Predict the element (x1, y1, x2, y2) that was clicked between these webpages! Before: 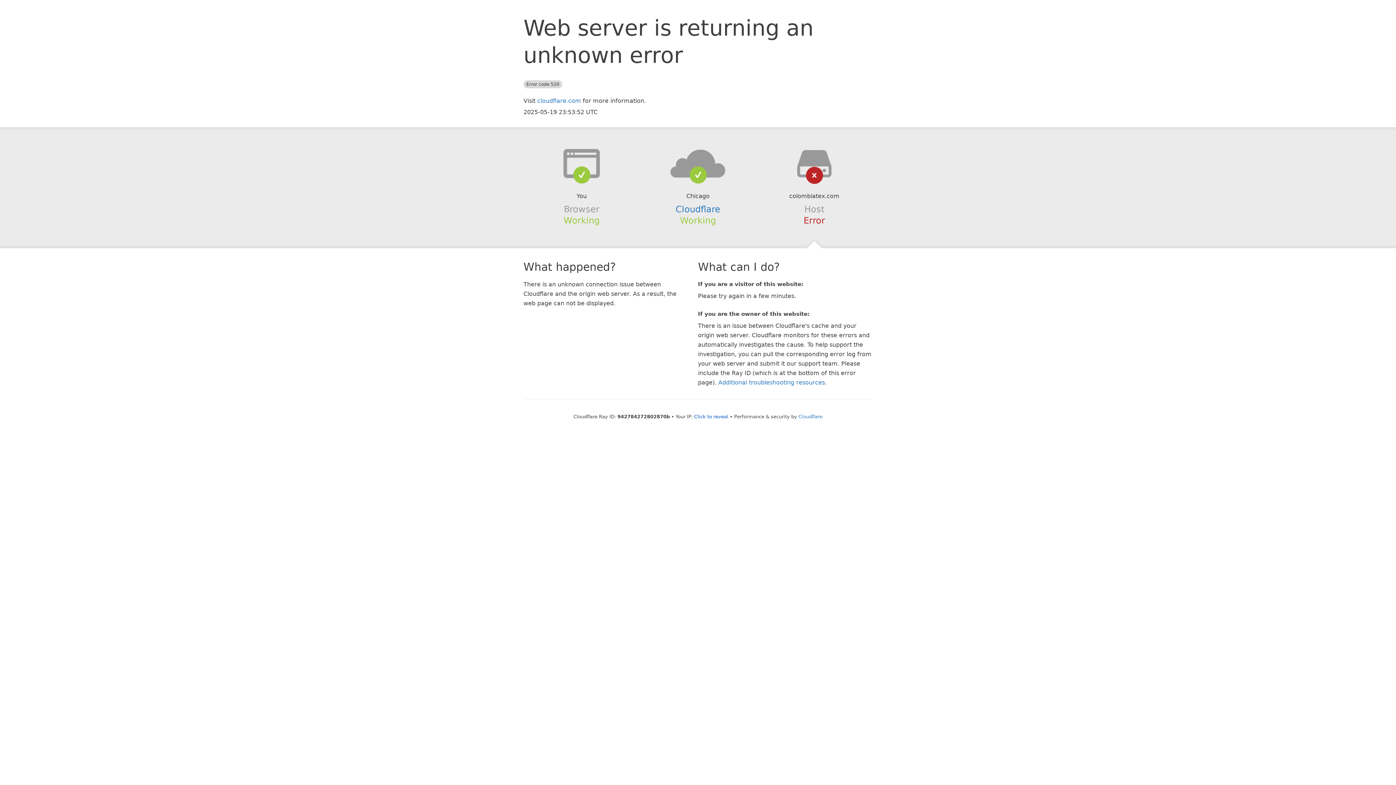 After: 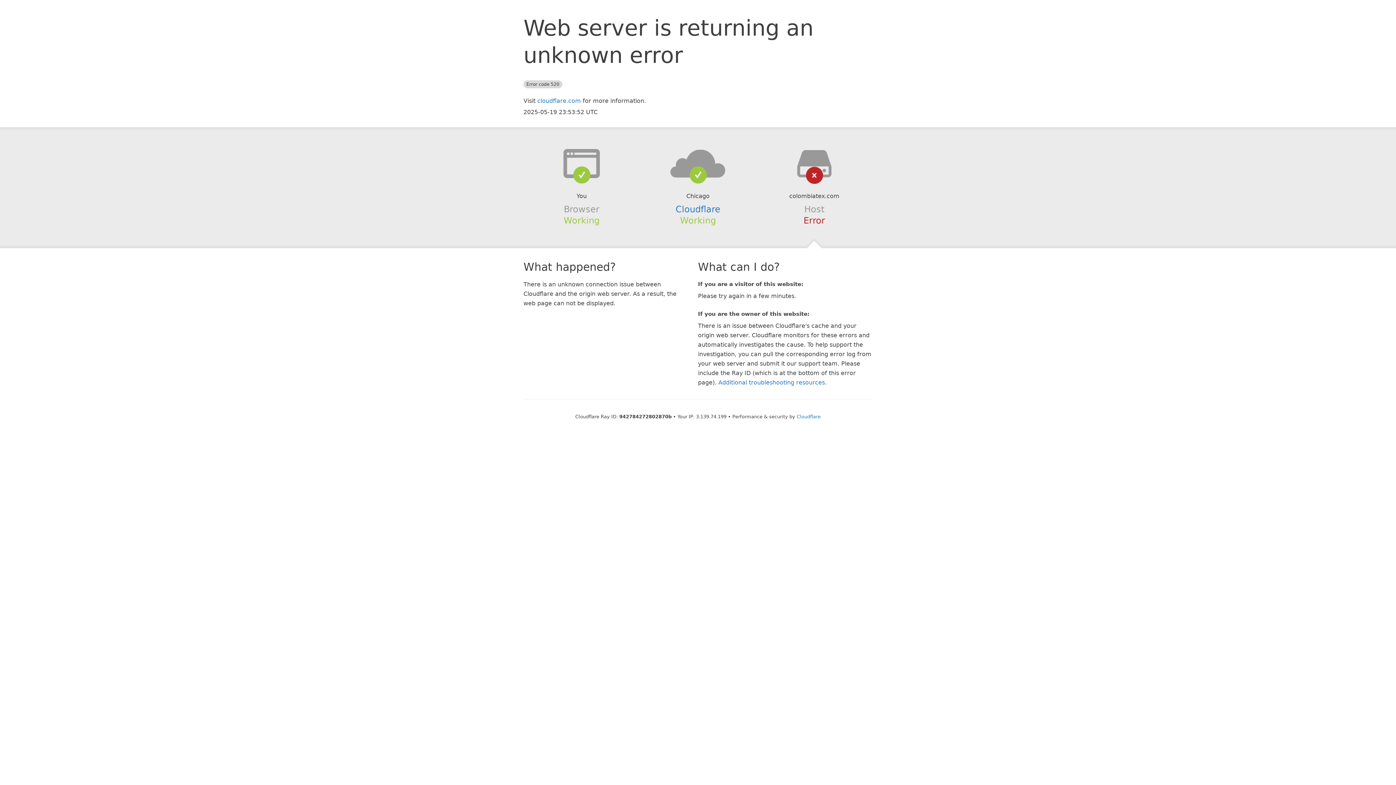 Action: label: Click to reveal bbox: (694, 414, 728, 419)